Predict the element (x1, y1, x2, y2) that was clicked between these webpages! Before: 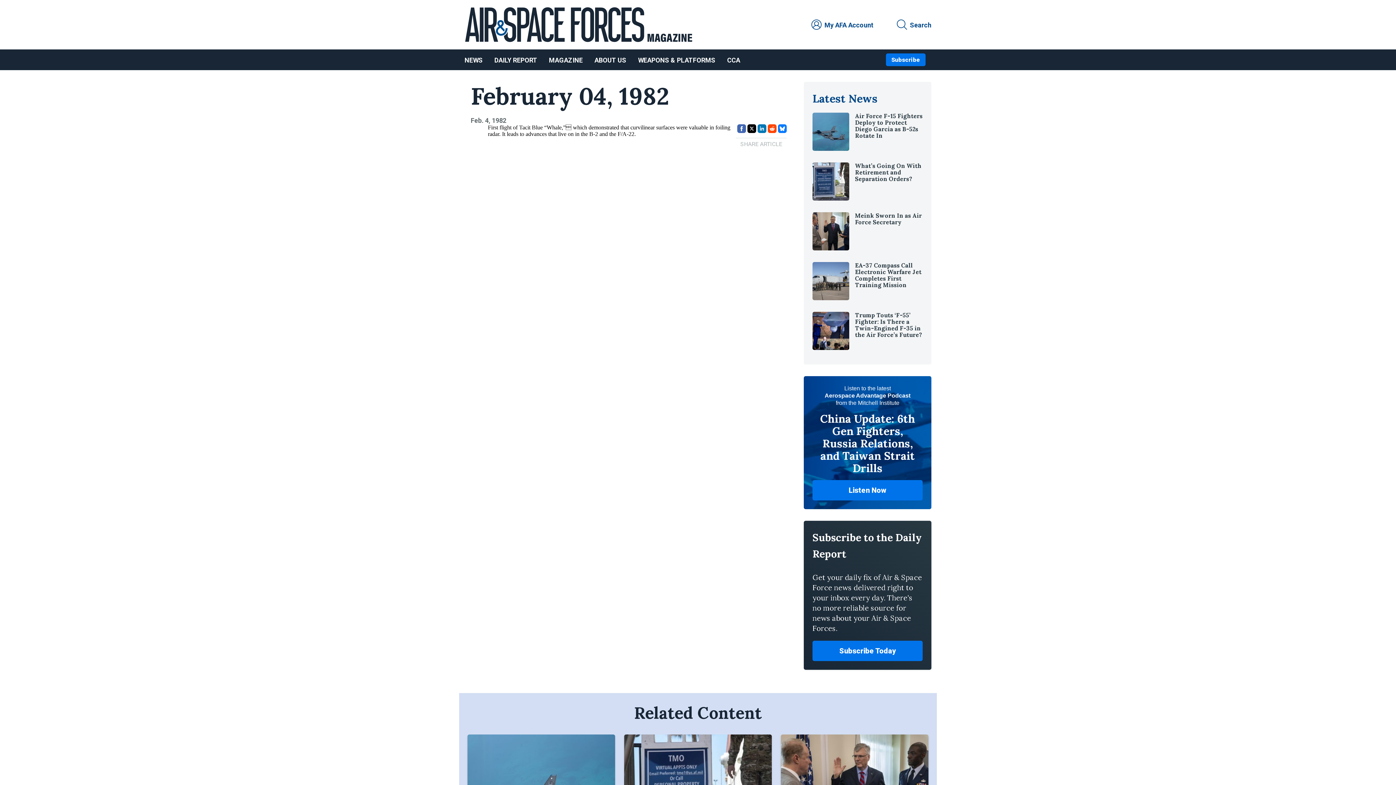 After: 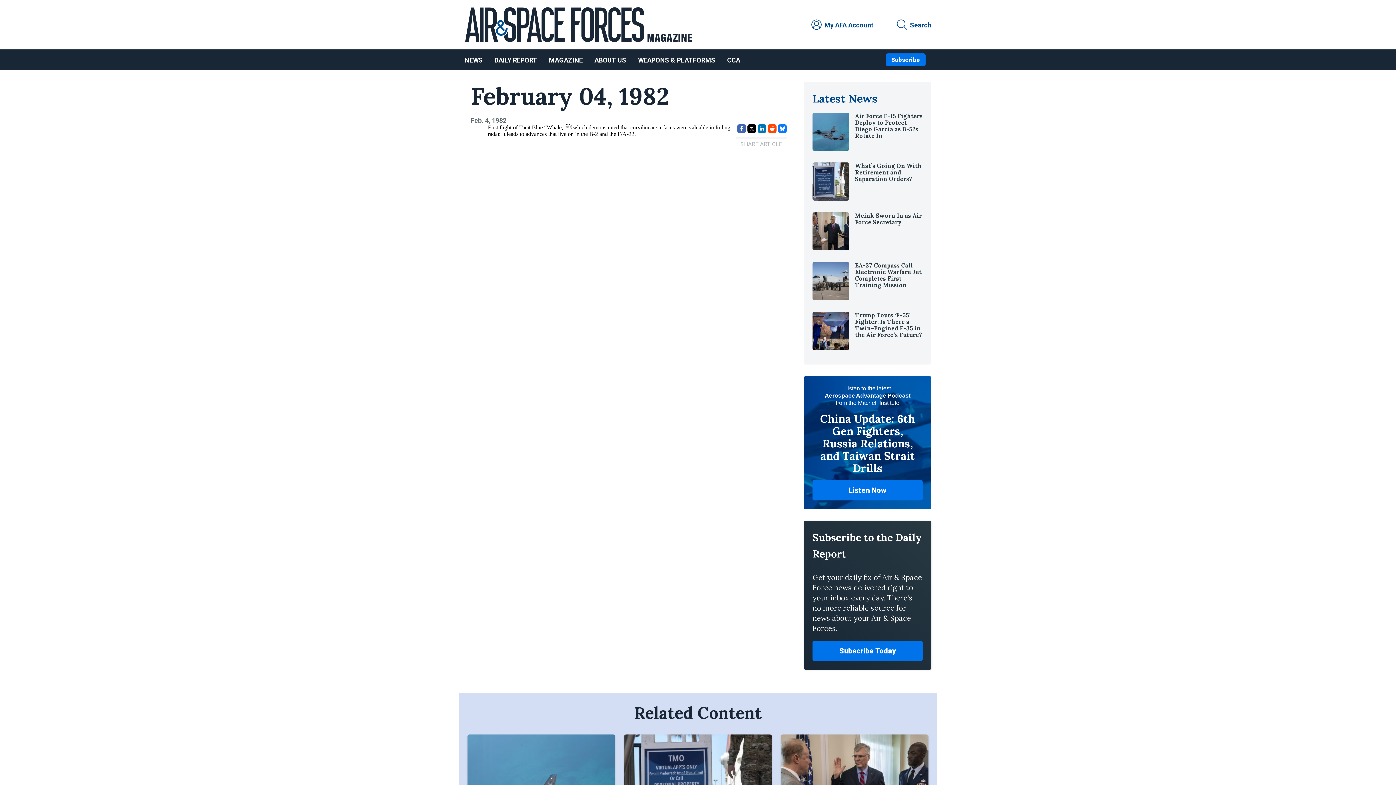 Action: label: share page via linkedin bbox: (757, 125, 766, 134)